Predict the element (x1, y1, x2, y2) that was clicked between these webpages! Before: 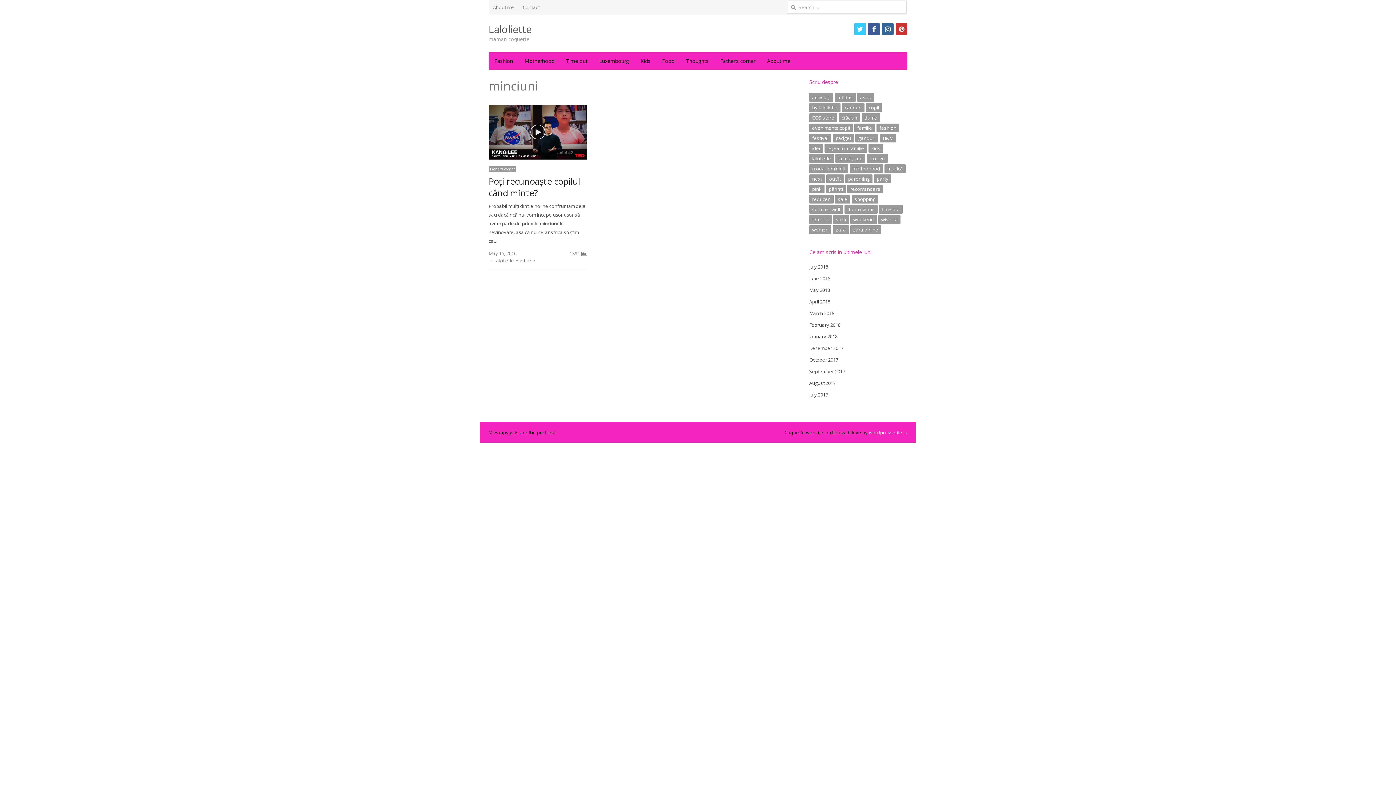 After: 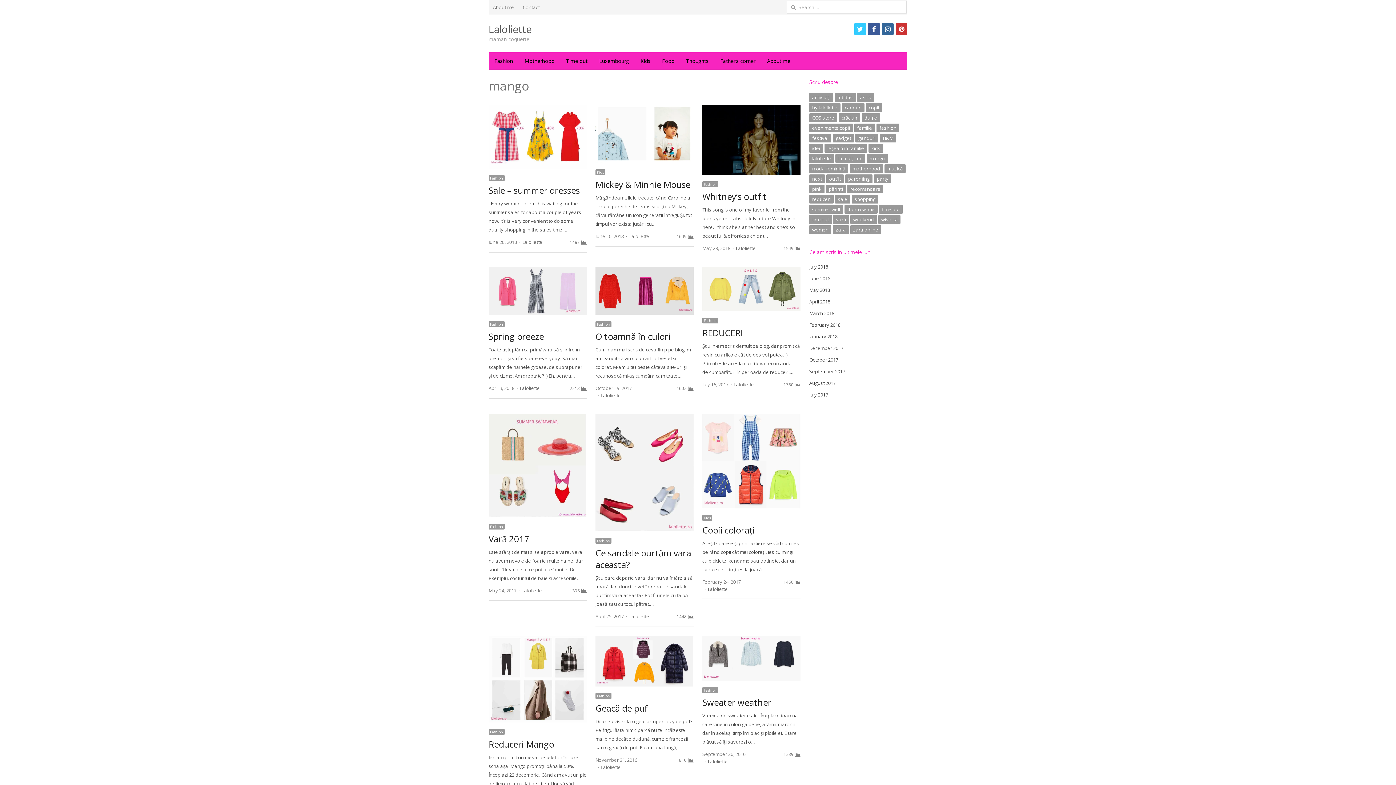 Action: label: mango (16 items) bbox: (866, 154, 888, 162)